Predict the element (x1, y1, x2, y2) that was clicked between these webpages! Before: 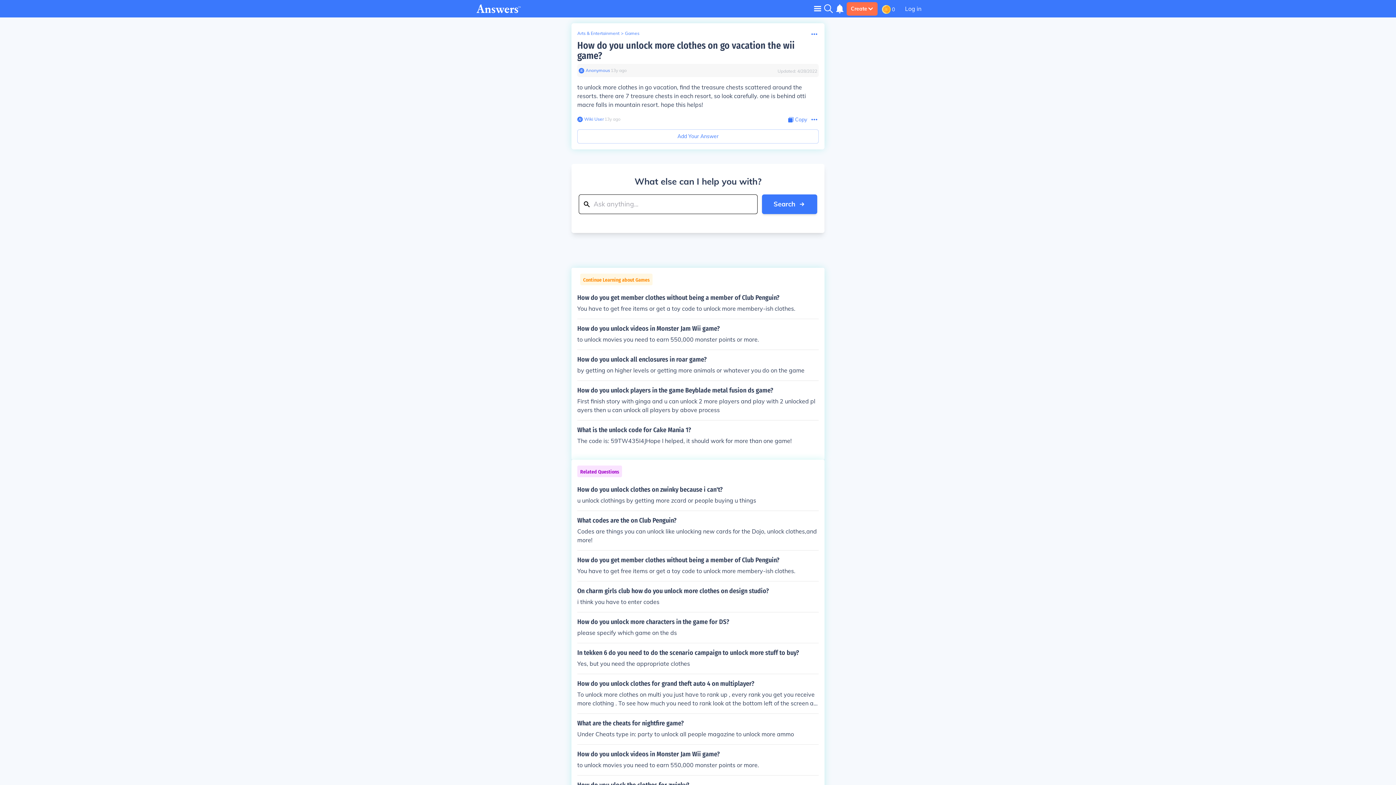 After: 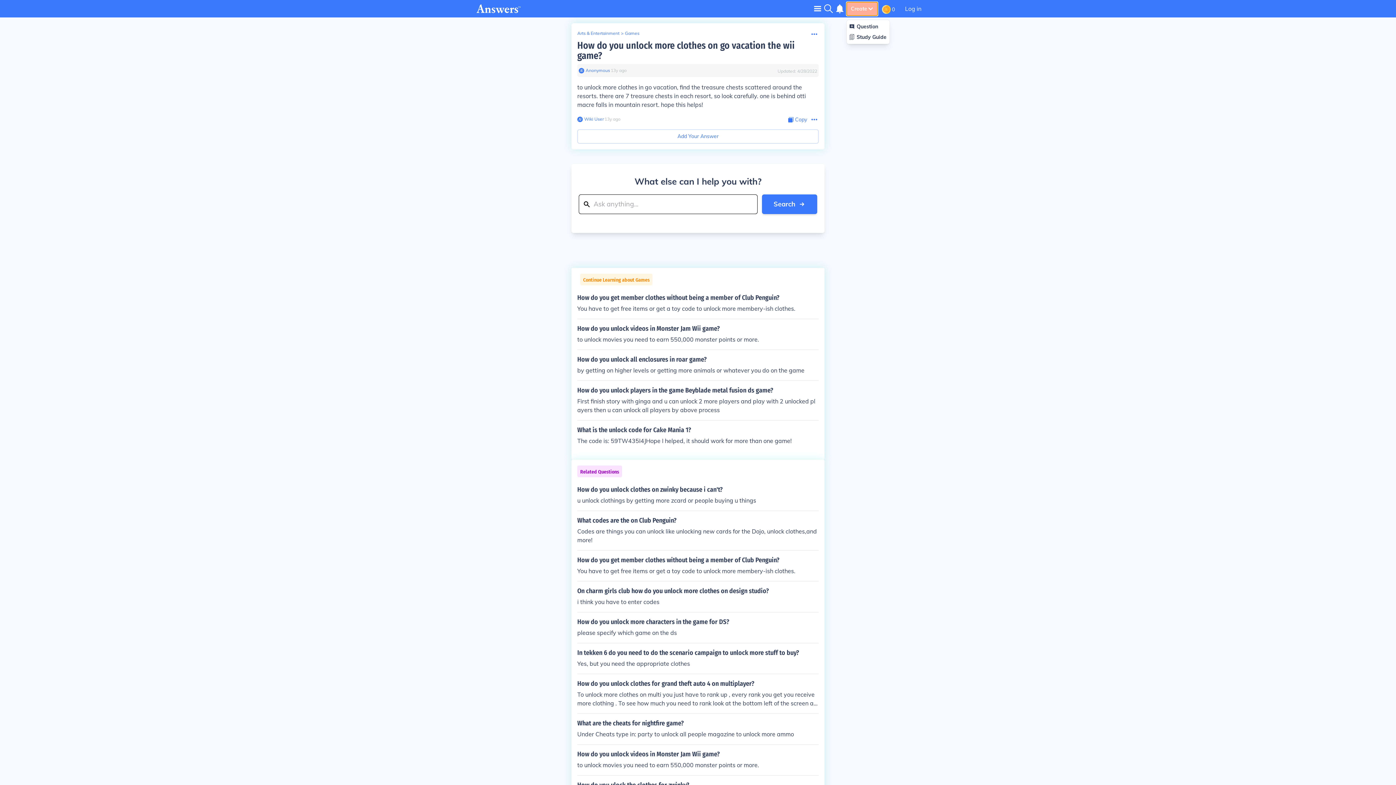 Action: label: Create bbox: (846, 2, 877, 15)